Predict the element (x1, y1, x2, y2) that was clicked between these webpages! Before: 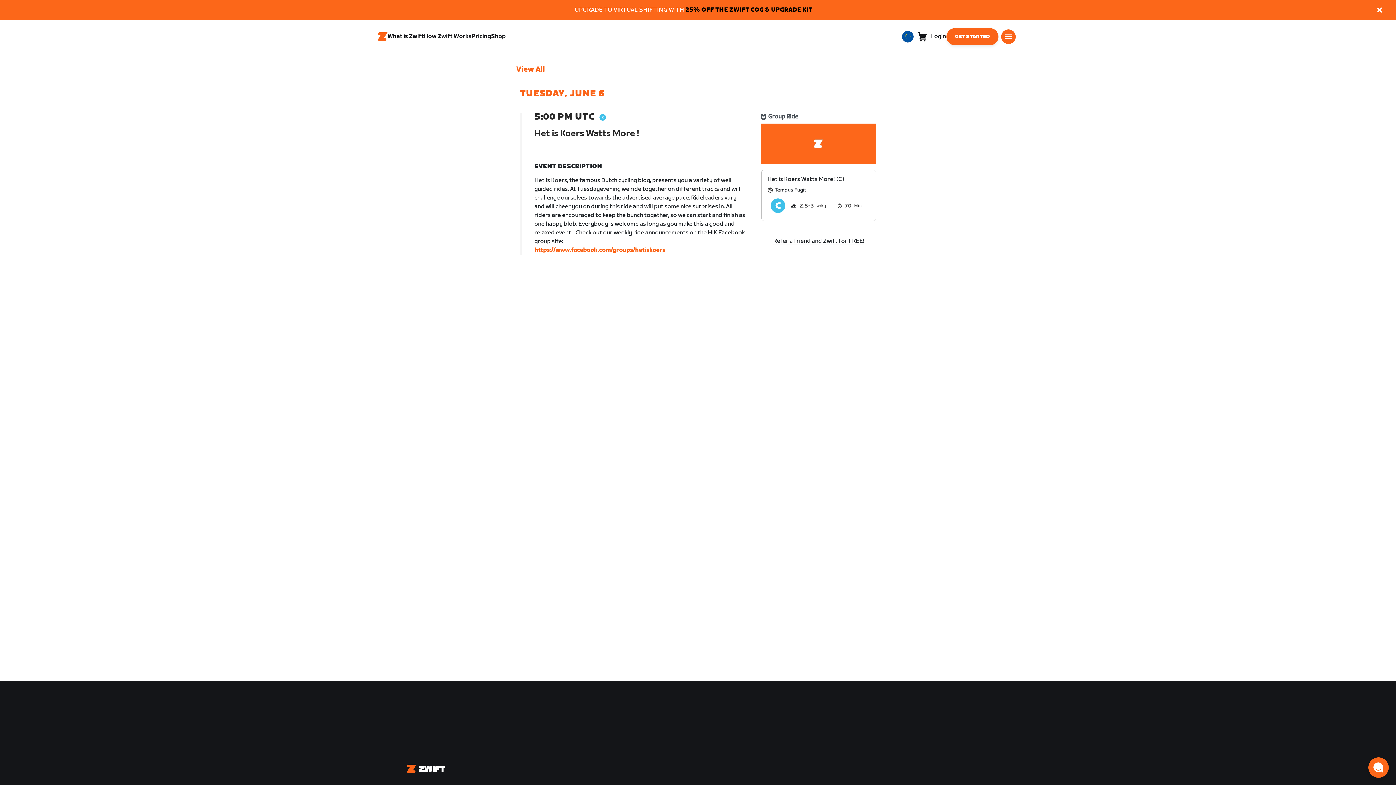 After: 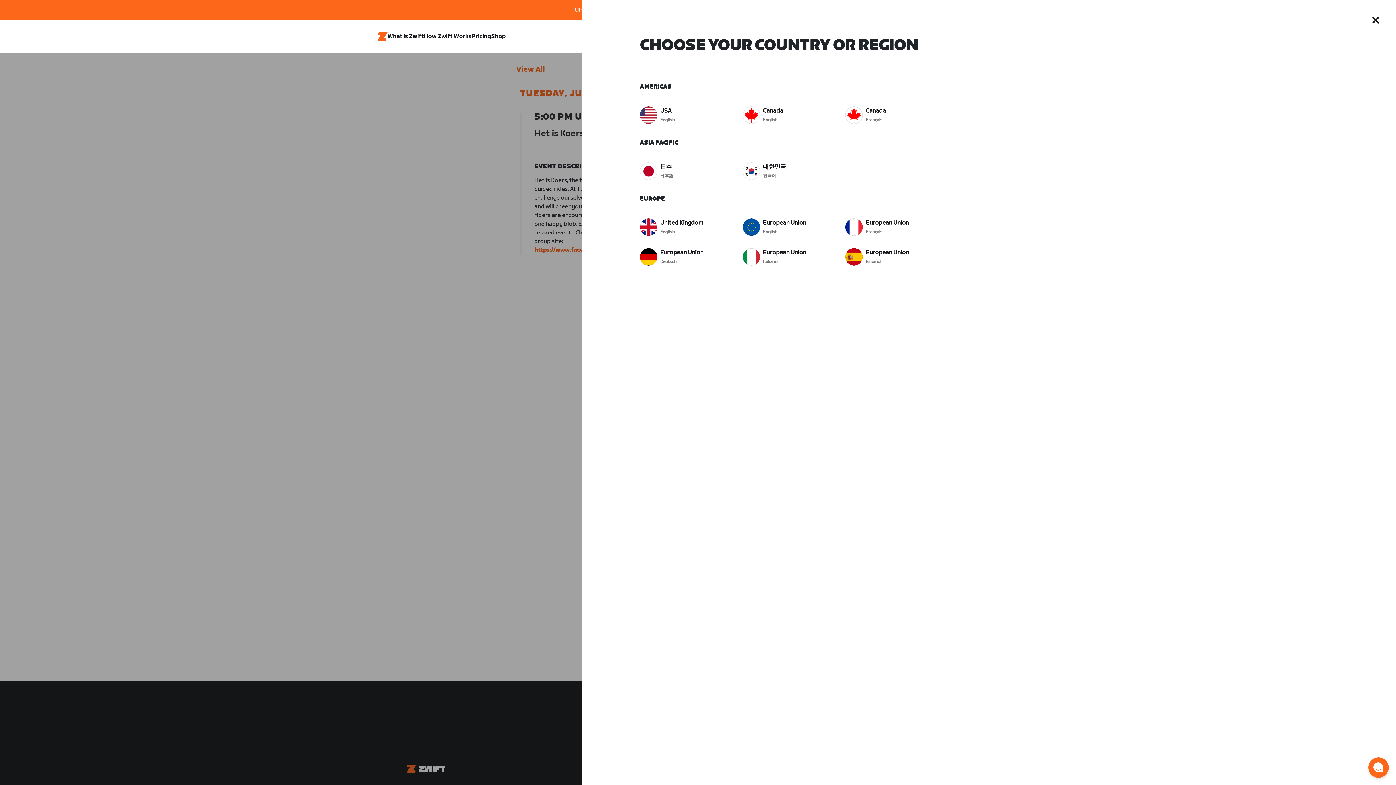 Action: bbox: (902, 30, 913, 42) label: locale-selector